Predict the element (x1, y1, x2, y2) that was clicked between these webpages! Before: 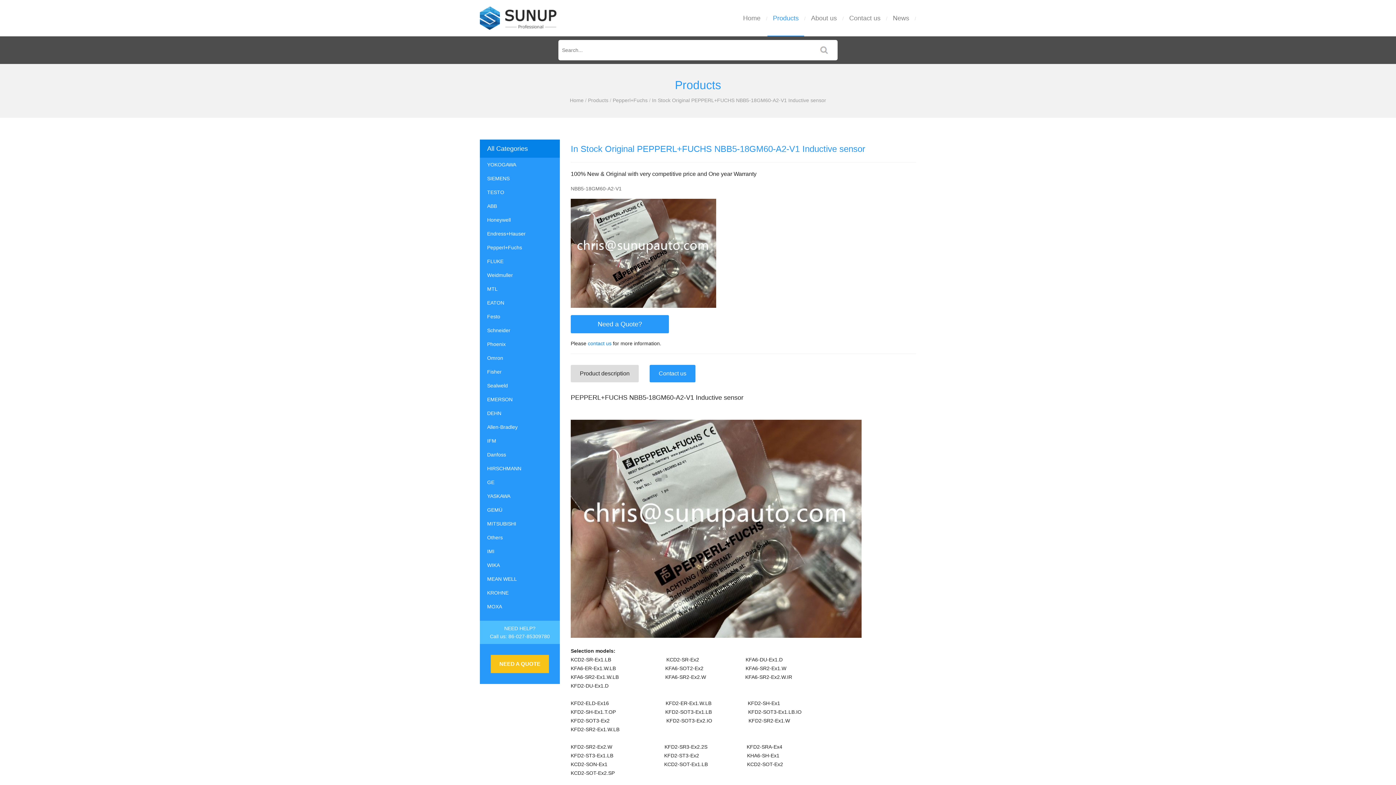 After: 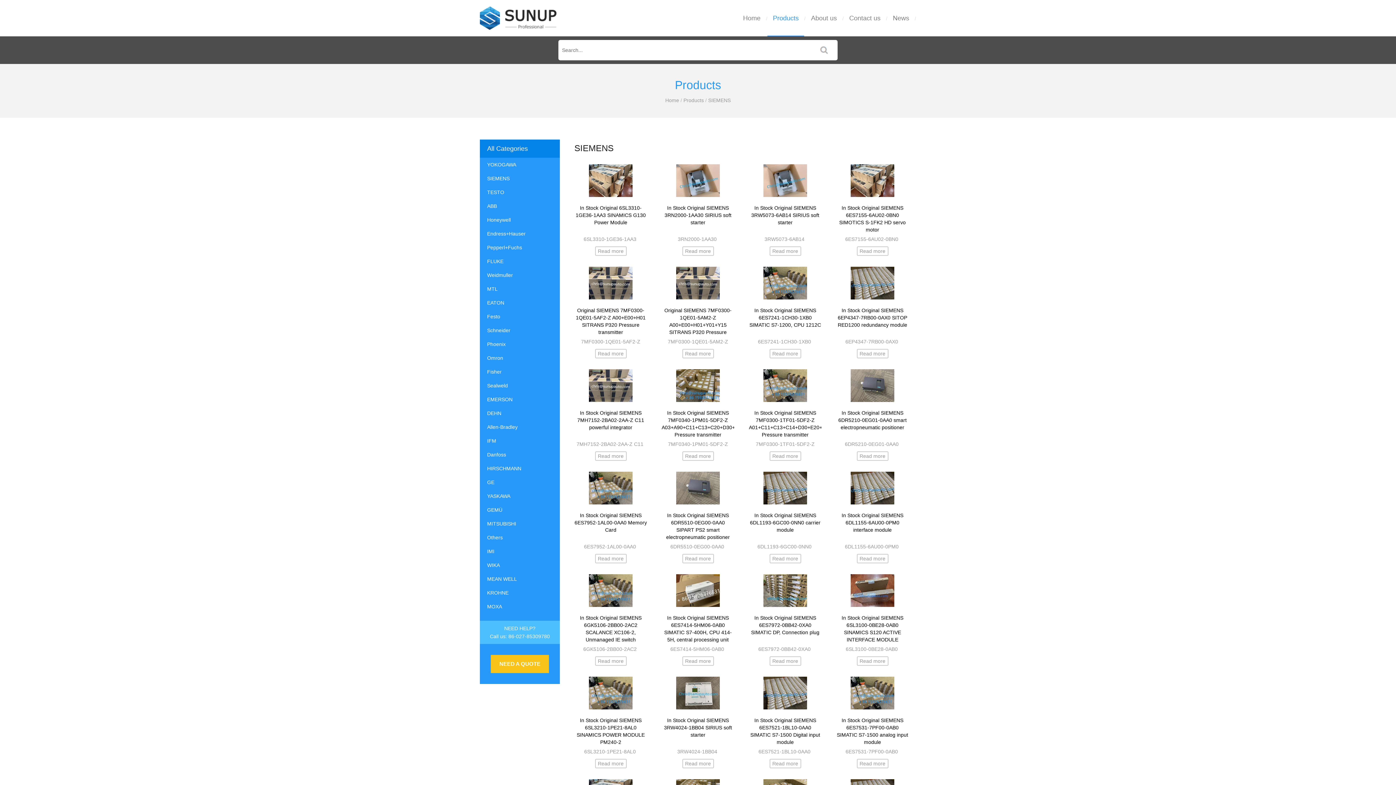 Action: label: SIEMENS bbox: (480, 171, 560, 185)